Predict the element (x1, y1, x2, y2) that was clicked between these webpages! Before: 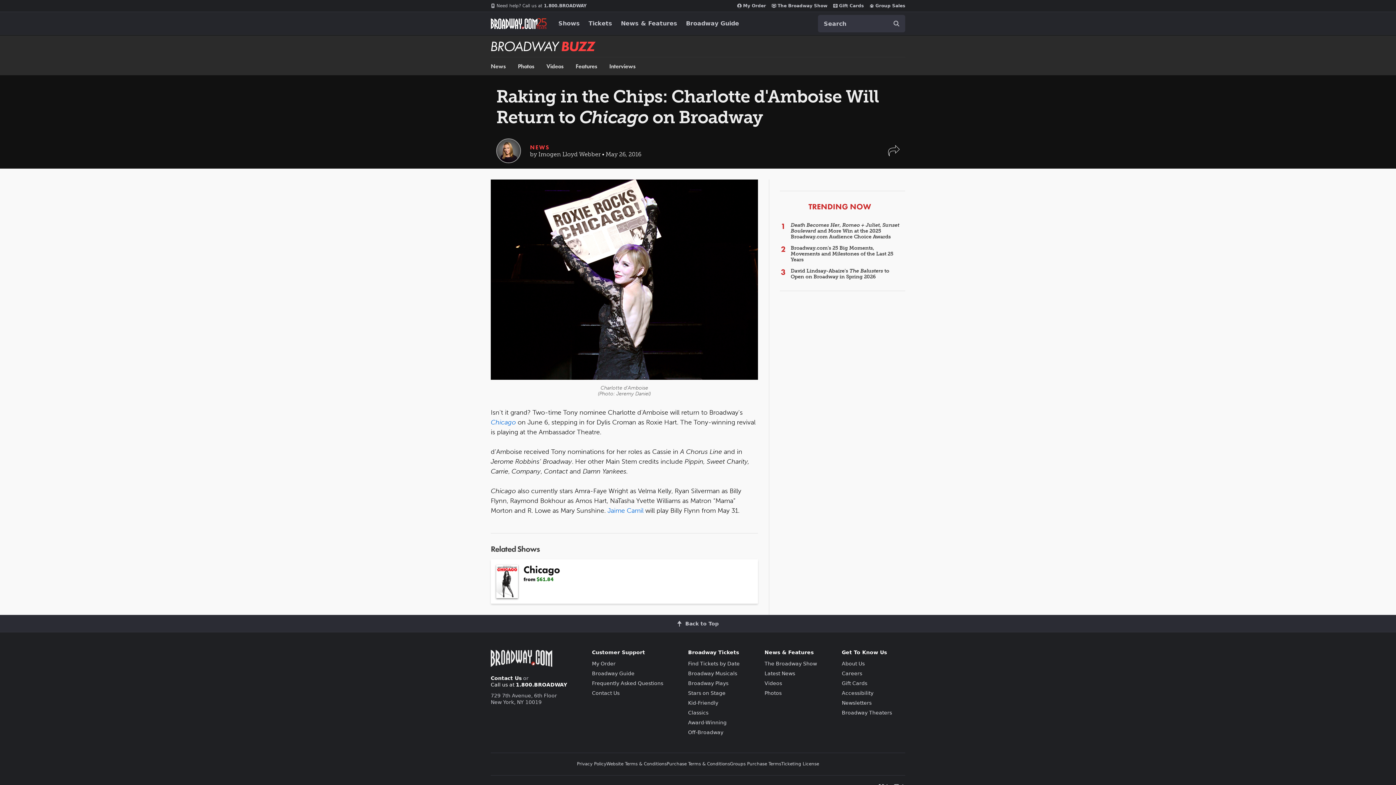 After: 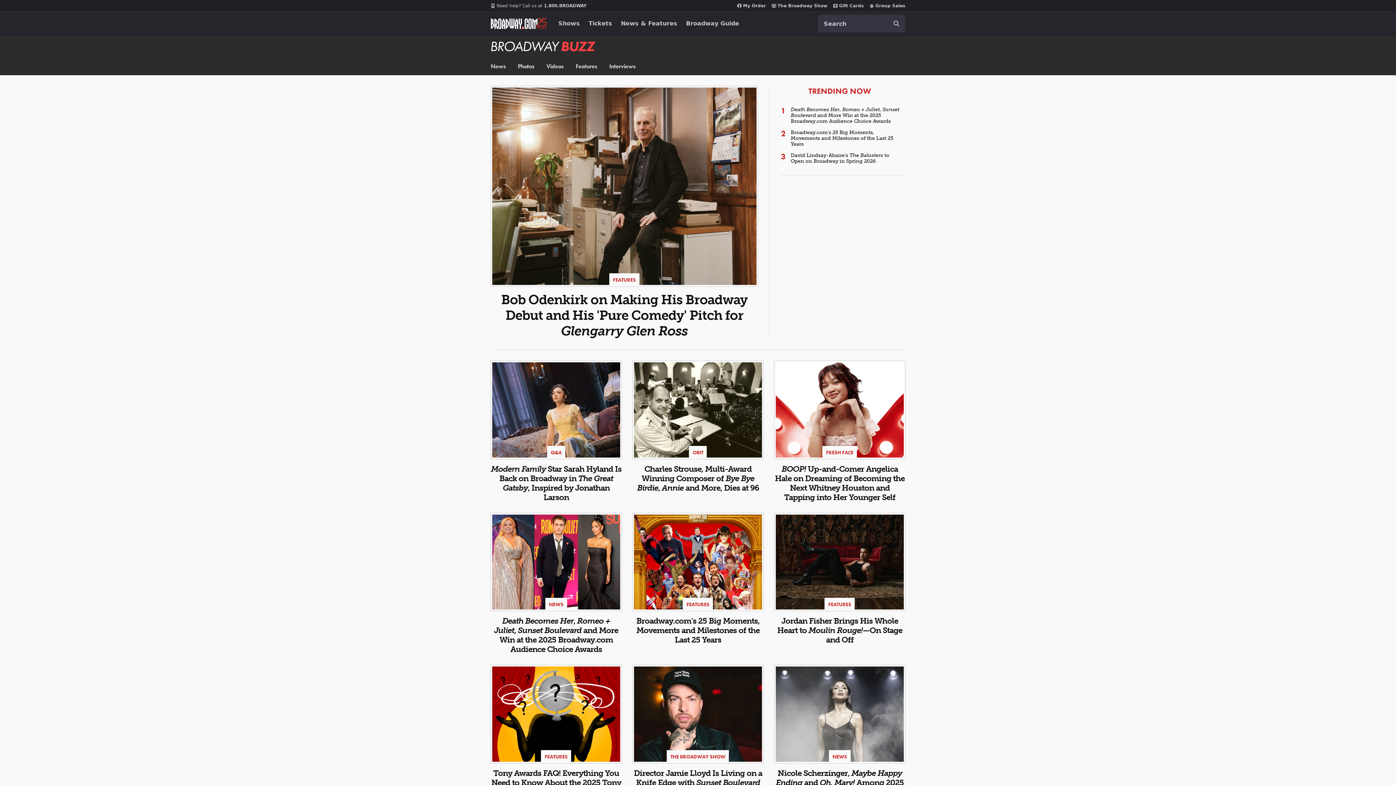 Action: bbox: (490, 41, 596, 51) label: Broadway BUZZ